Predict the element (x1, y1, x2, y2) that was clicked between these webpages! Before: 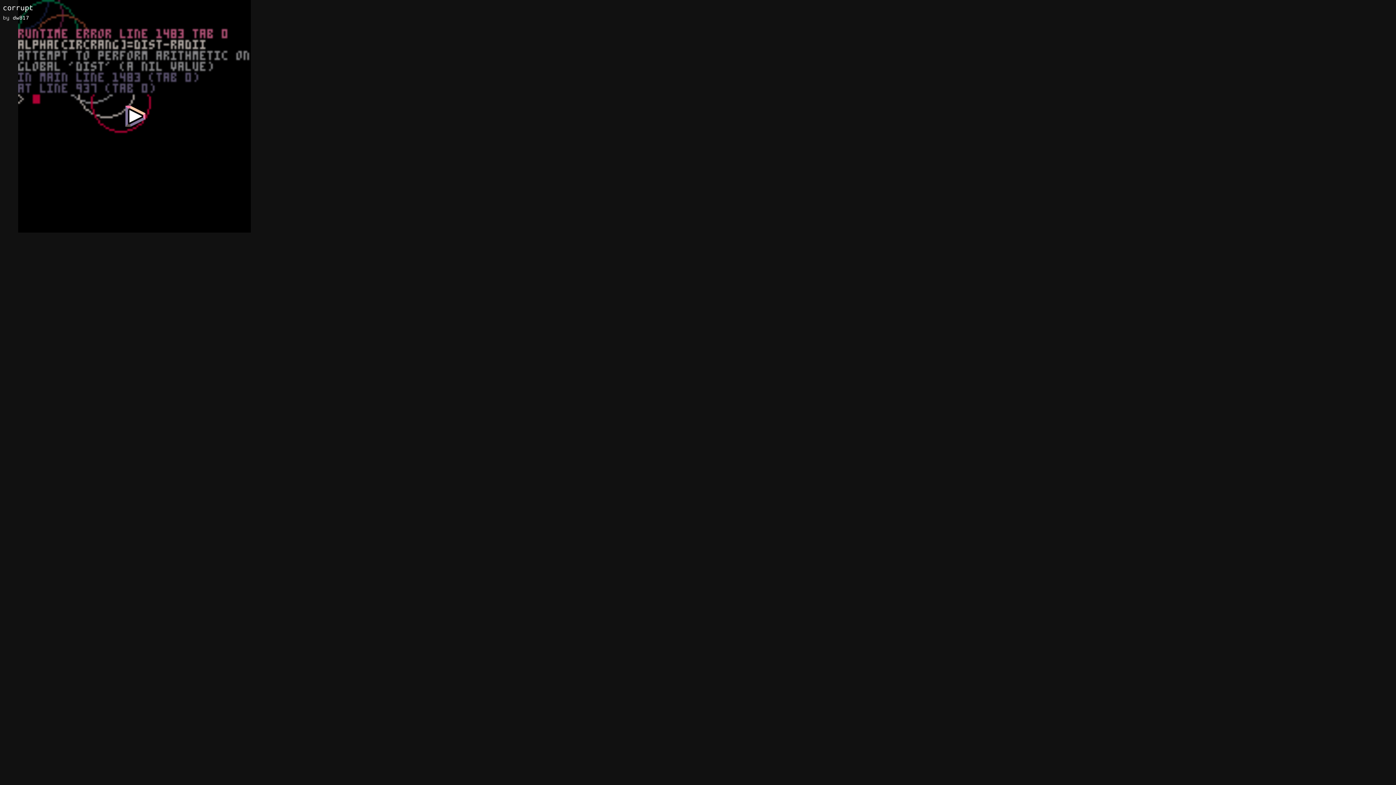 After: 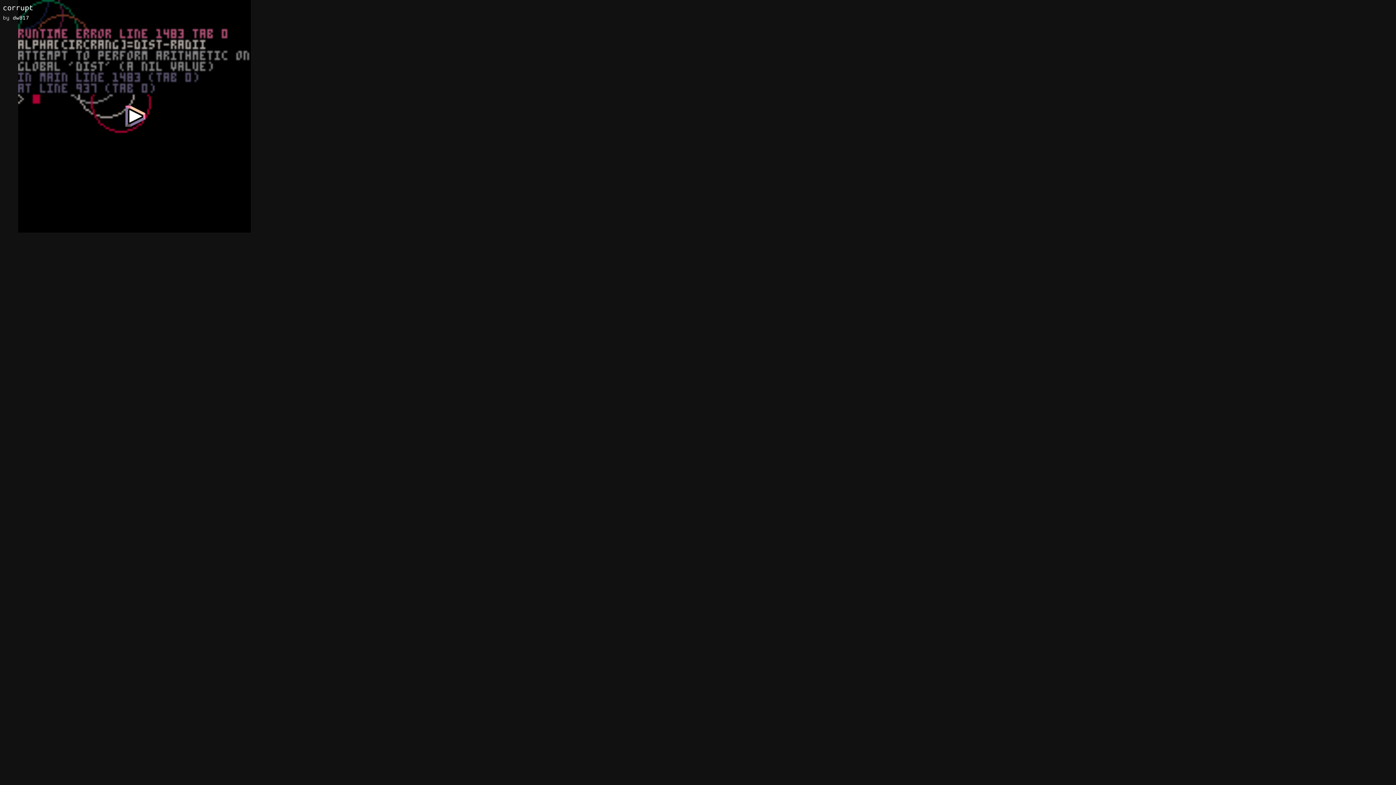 Action: bbox: (2, 3, 33, 12) label: corrupt